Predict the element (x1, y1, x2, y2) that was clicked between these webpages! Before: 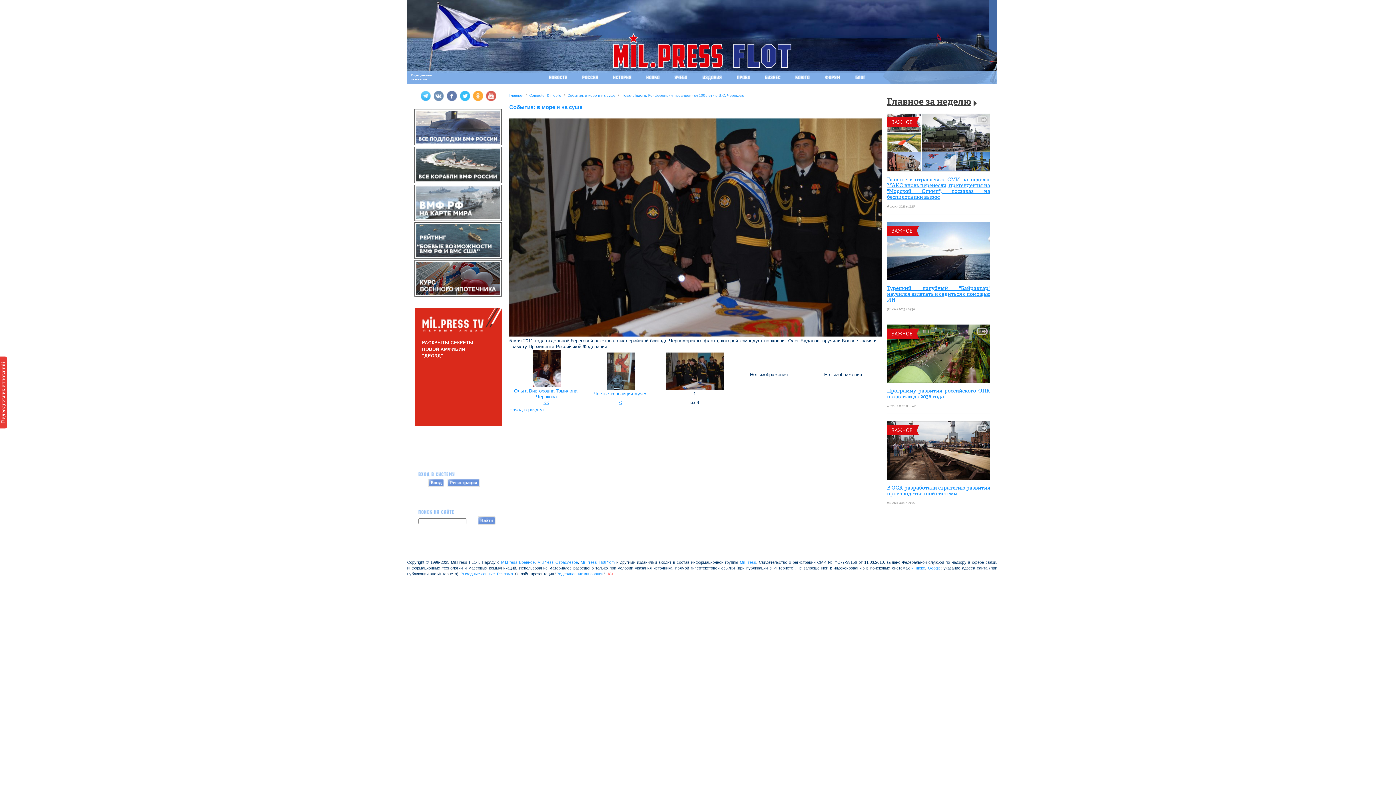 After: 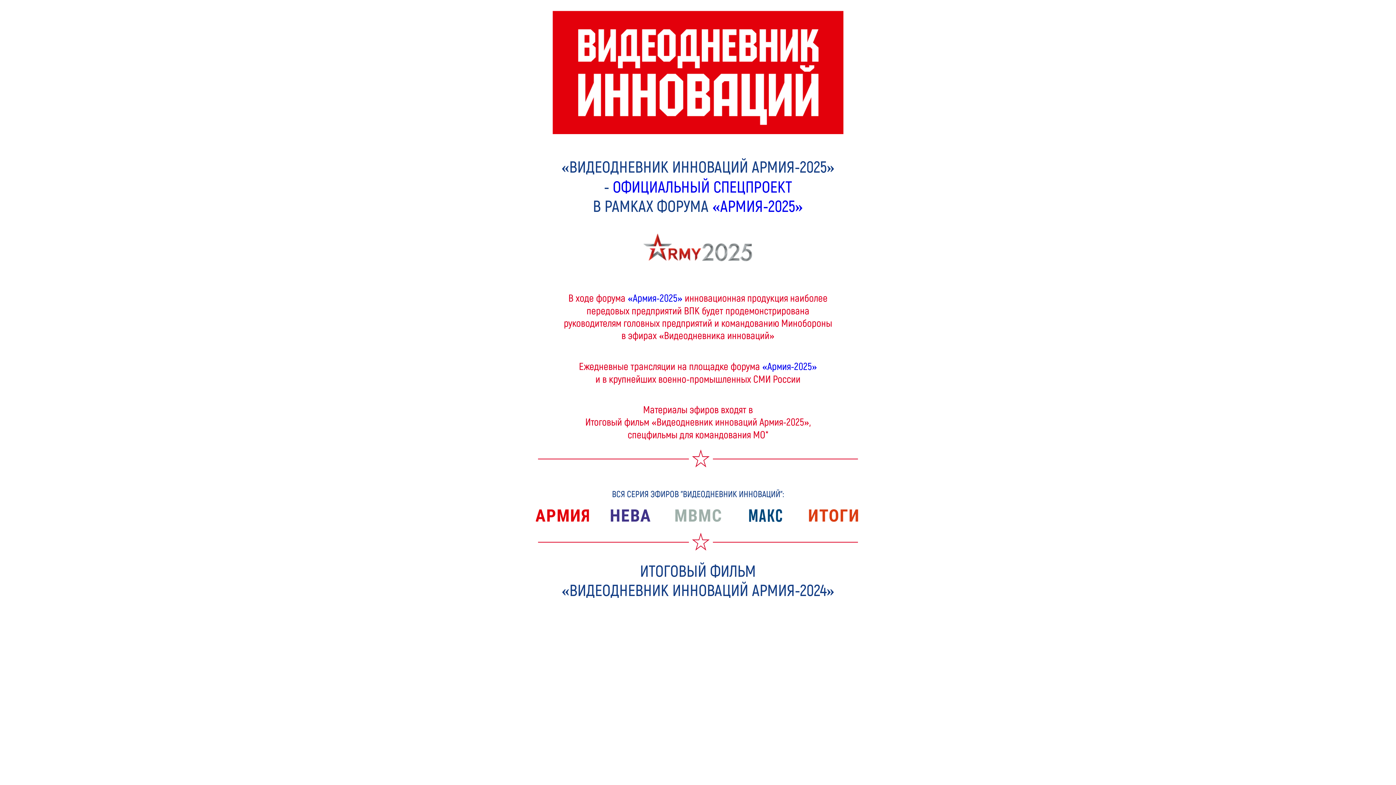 Action: bbox: (410, 72, 432, 80) label: Видеодневник инноваций